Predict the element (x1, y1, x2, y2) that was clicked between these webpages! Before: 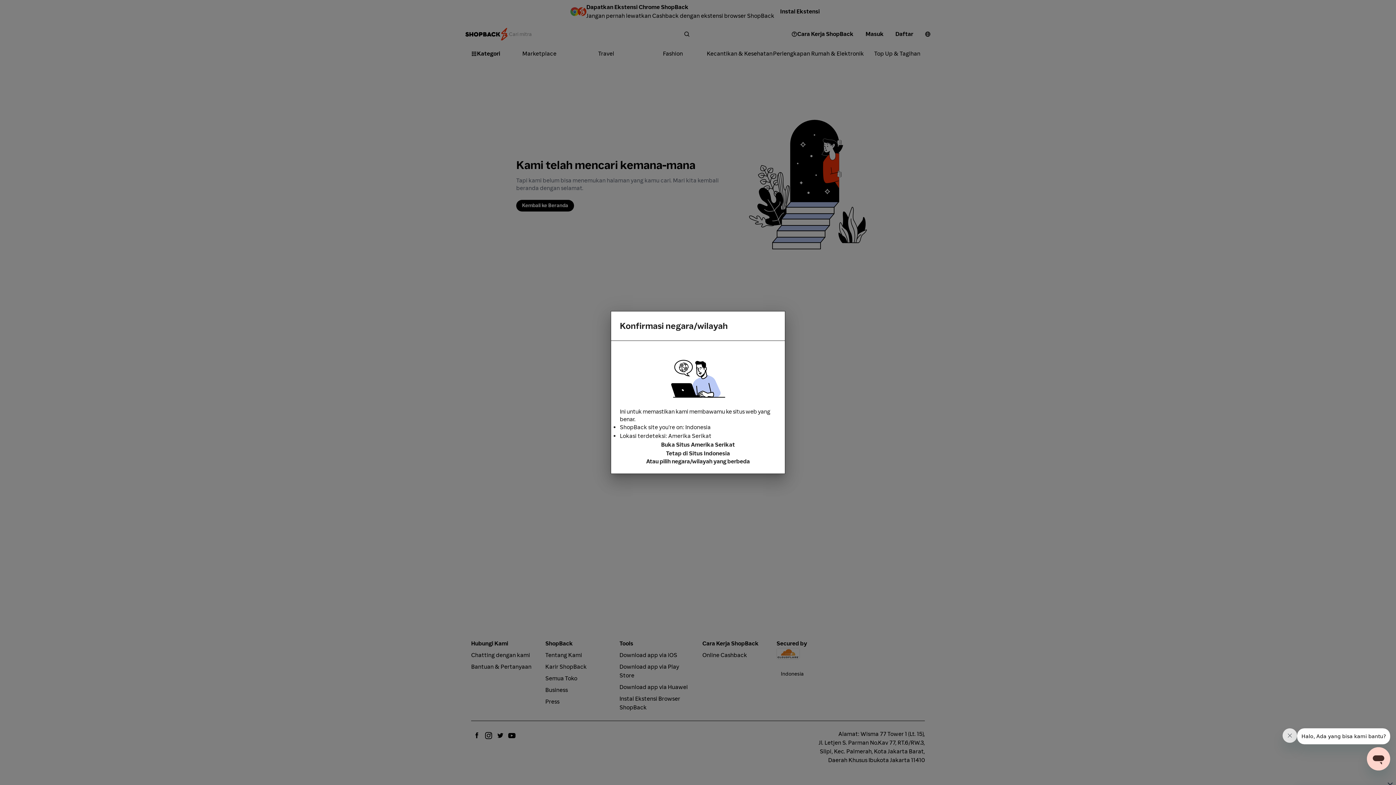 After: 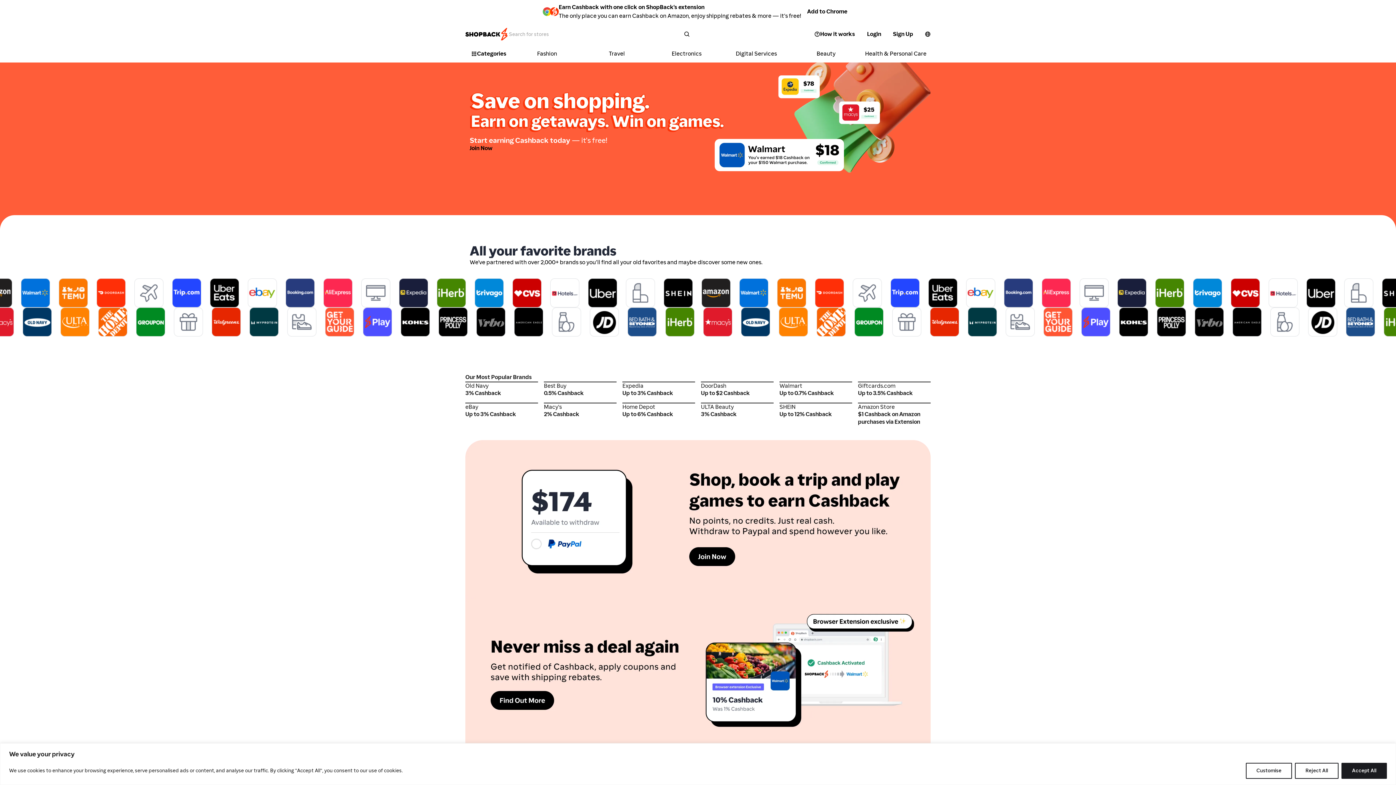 Action: bbox: (620, 440, 776, 449) label: Buka Situs Amerika Serikat